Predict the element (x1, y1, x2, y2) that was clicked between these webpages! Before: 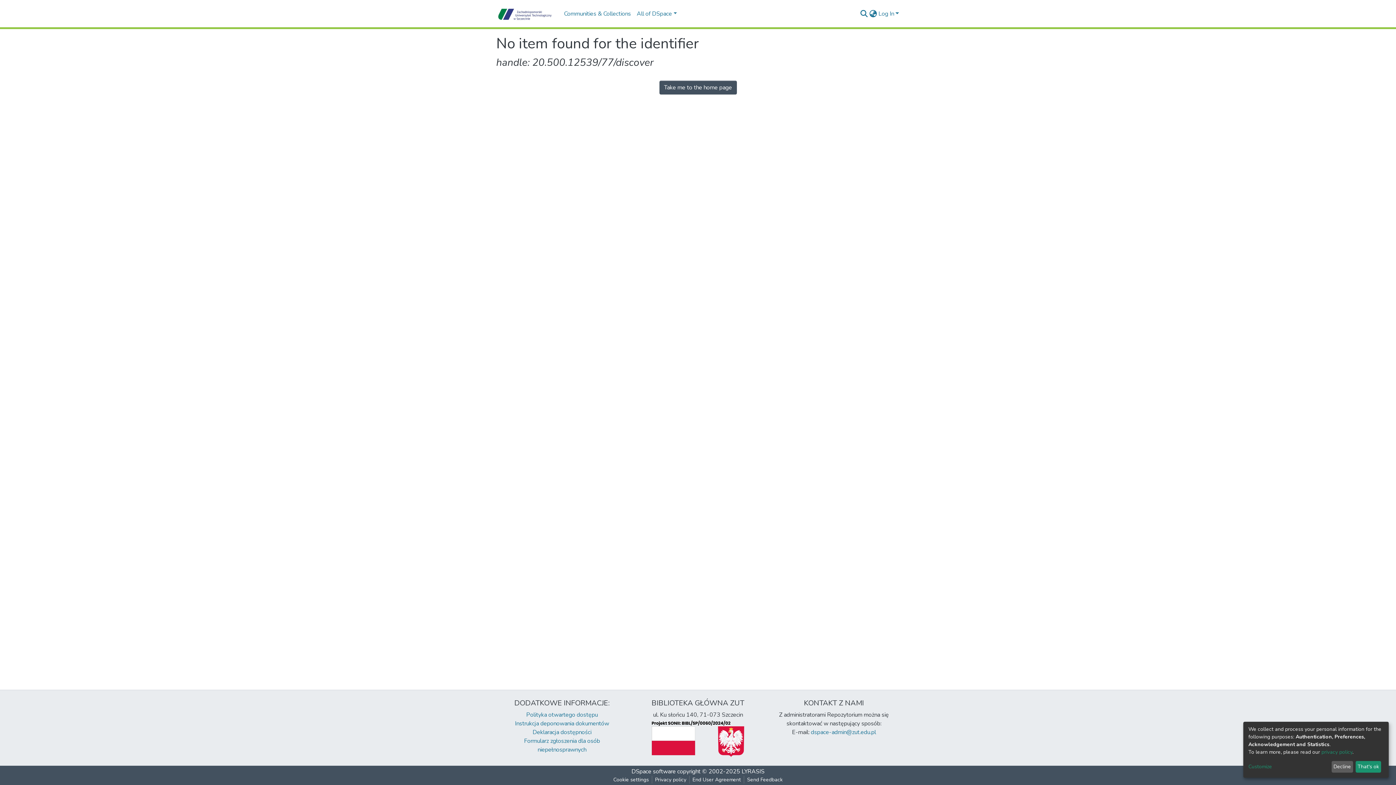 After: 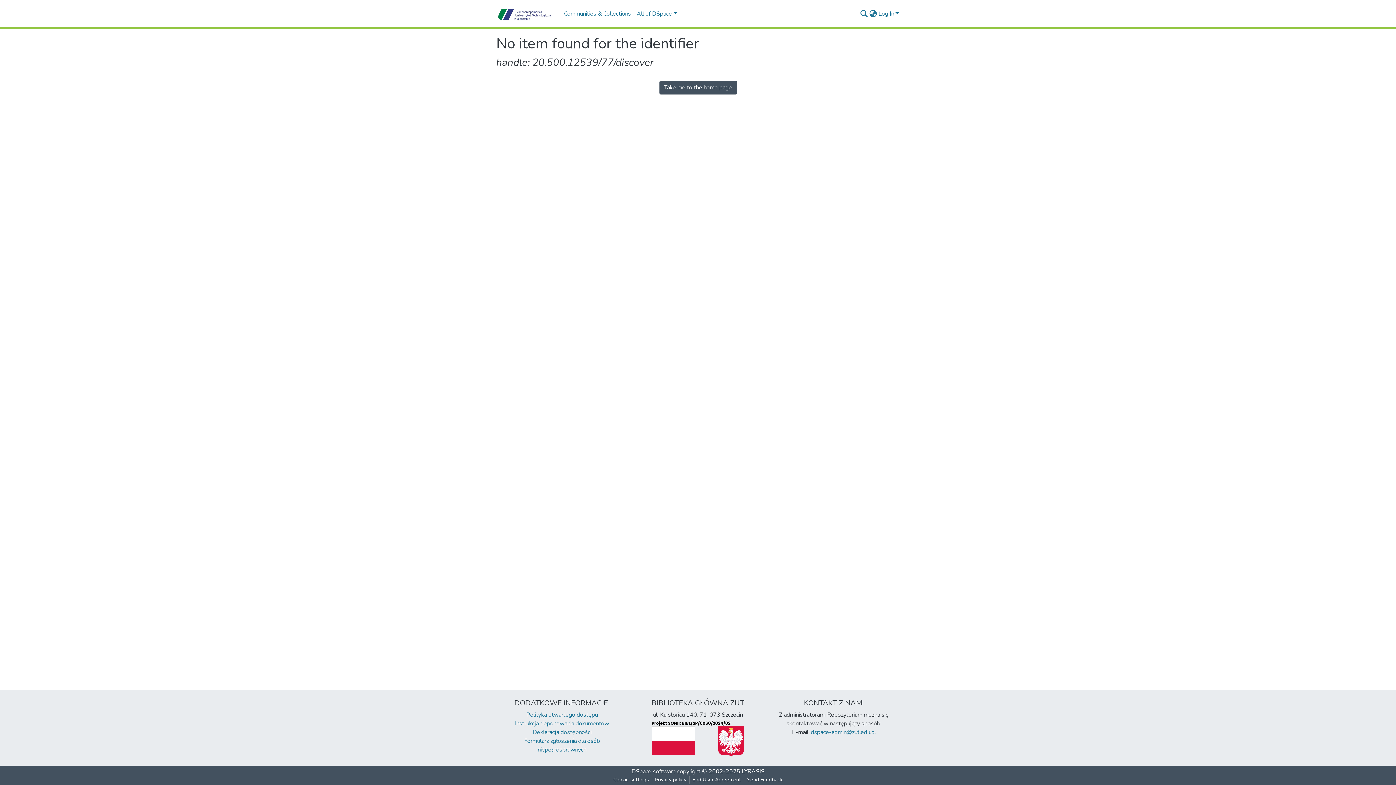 Action: label: That's ok bbox: (1355, 761, 1381, 773)